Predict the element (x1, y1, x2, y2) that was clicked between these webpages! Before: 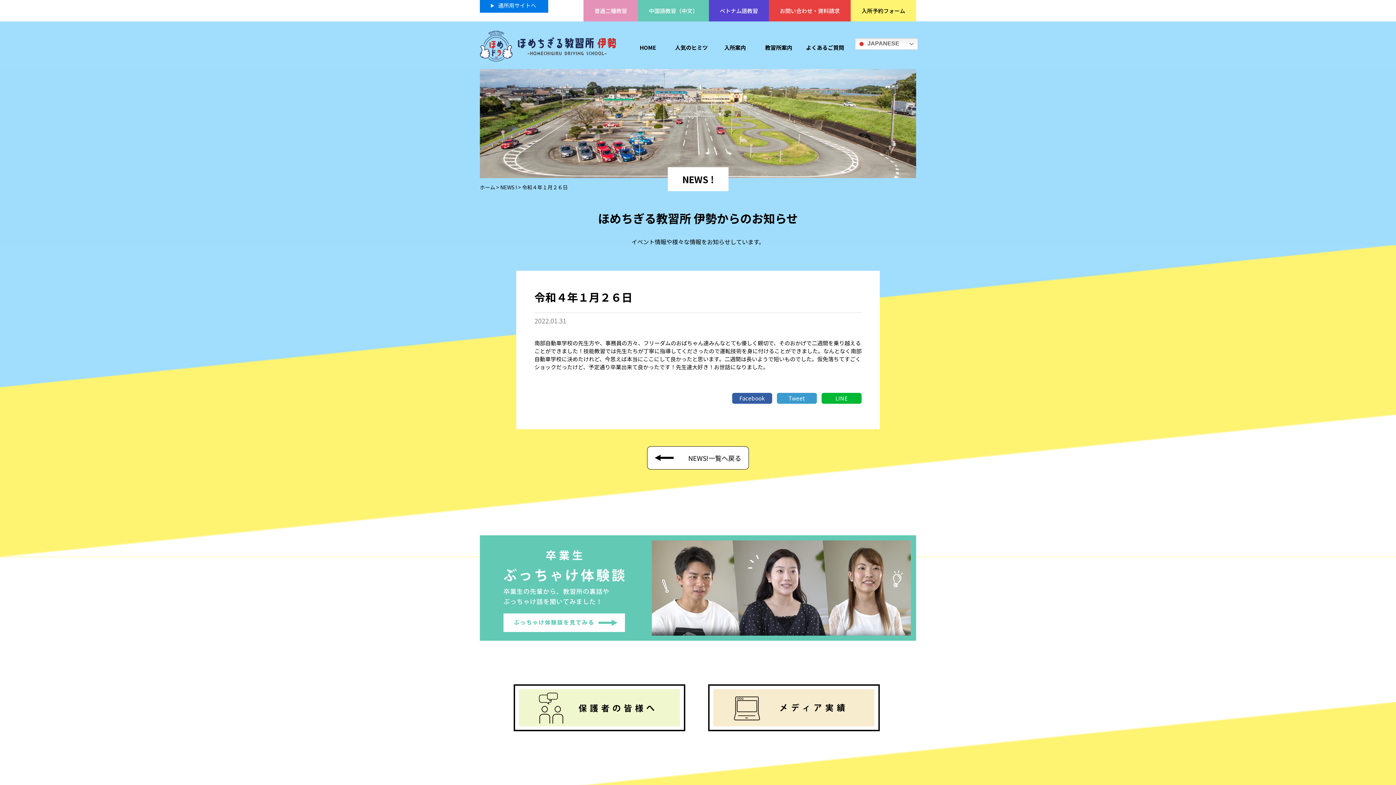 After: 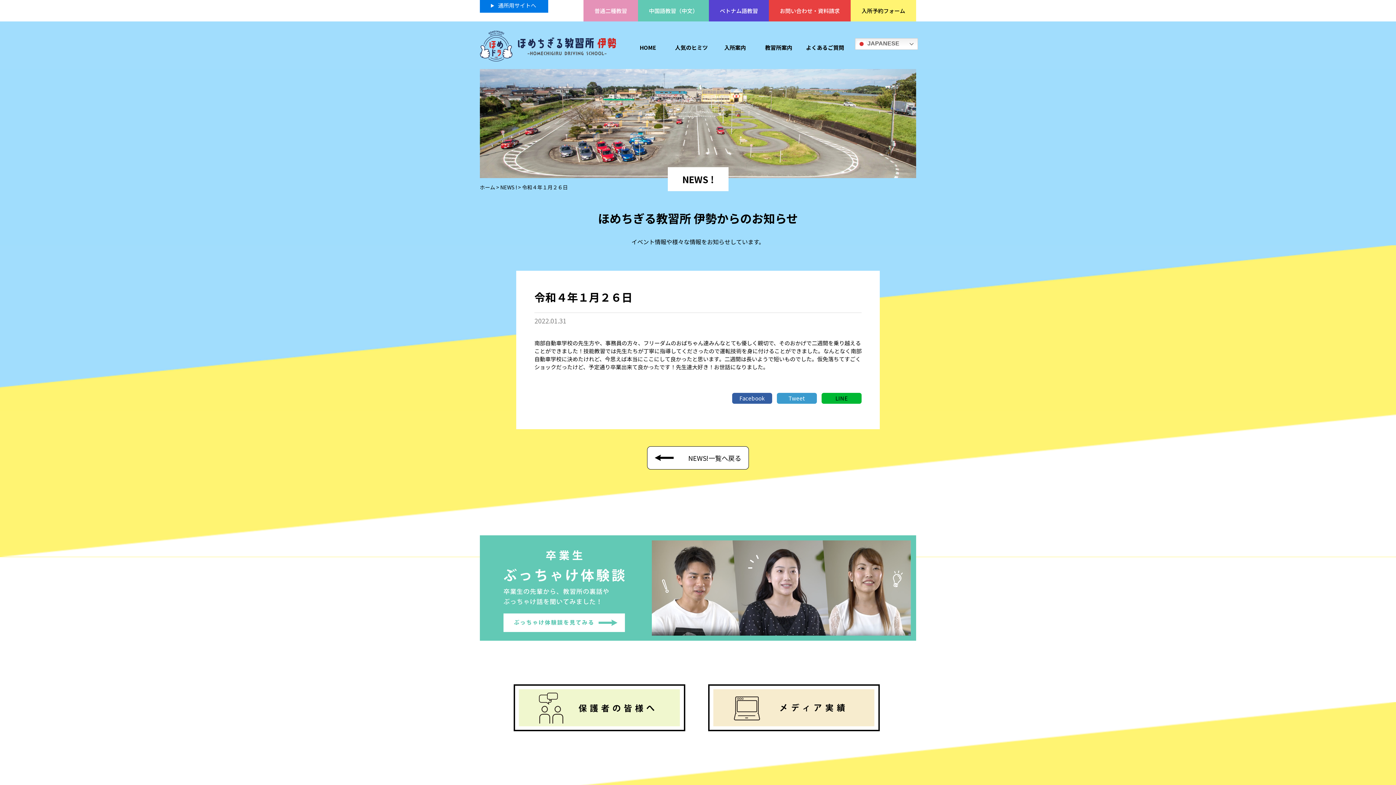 Action: label: LINE bbox: (821, 392, 861, 403)